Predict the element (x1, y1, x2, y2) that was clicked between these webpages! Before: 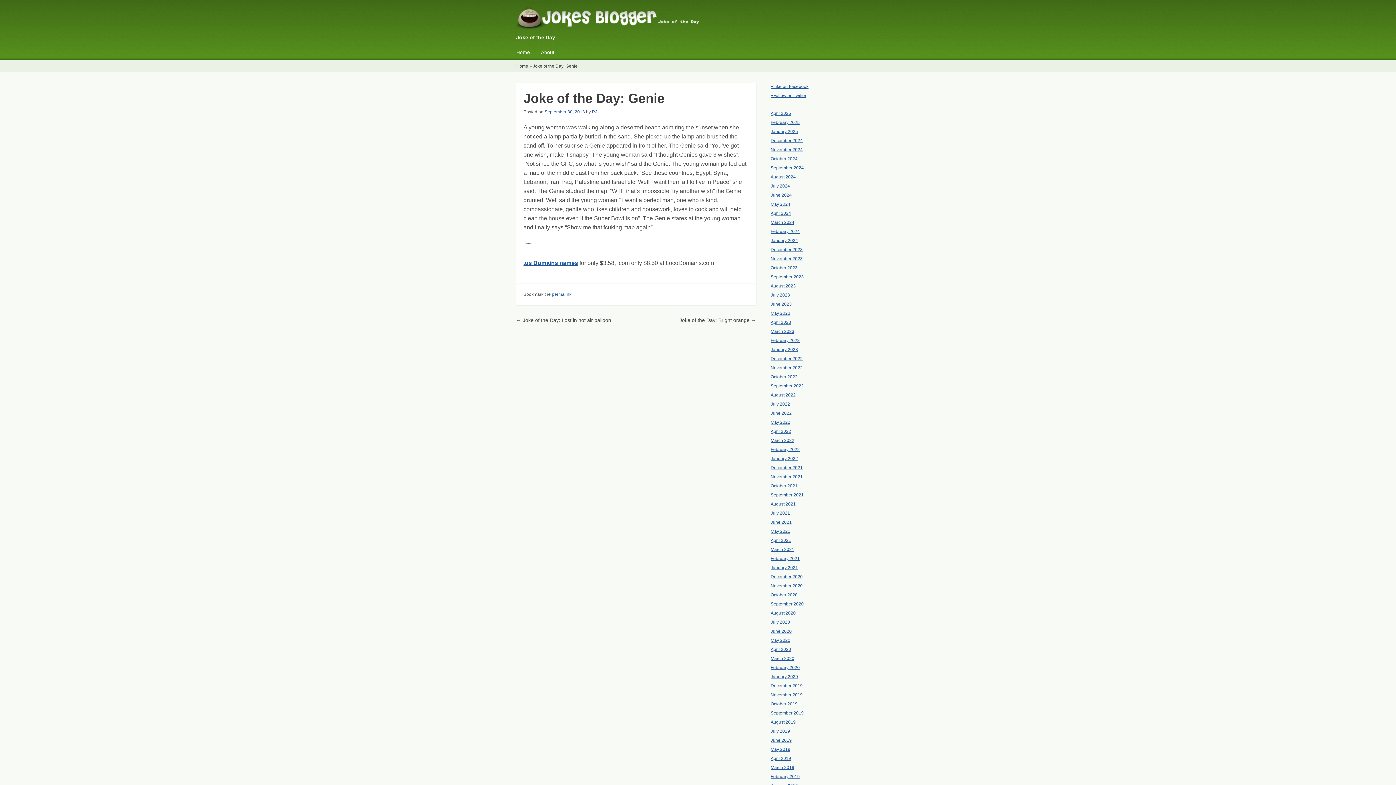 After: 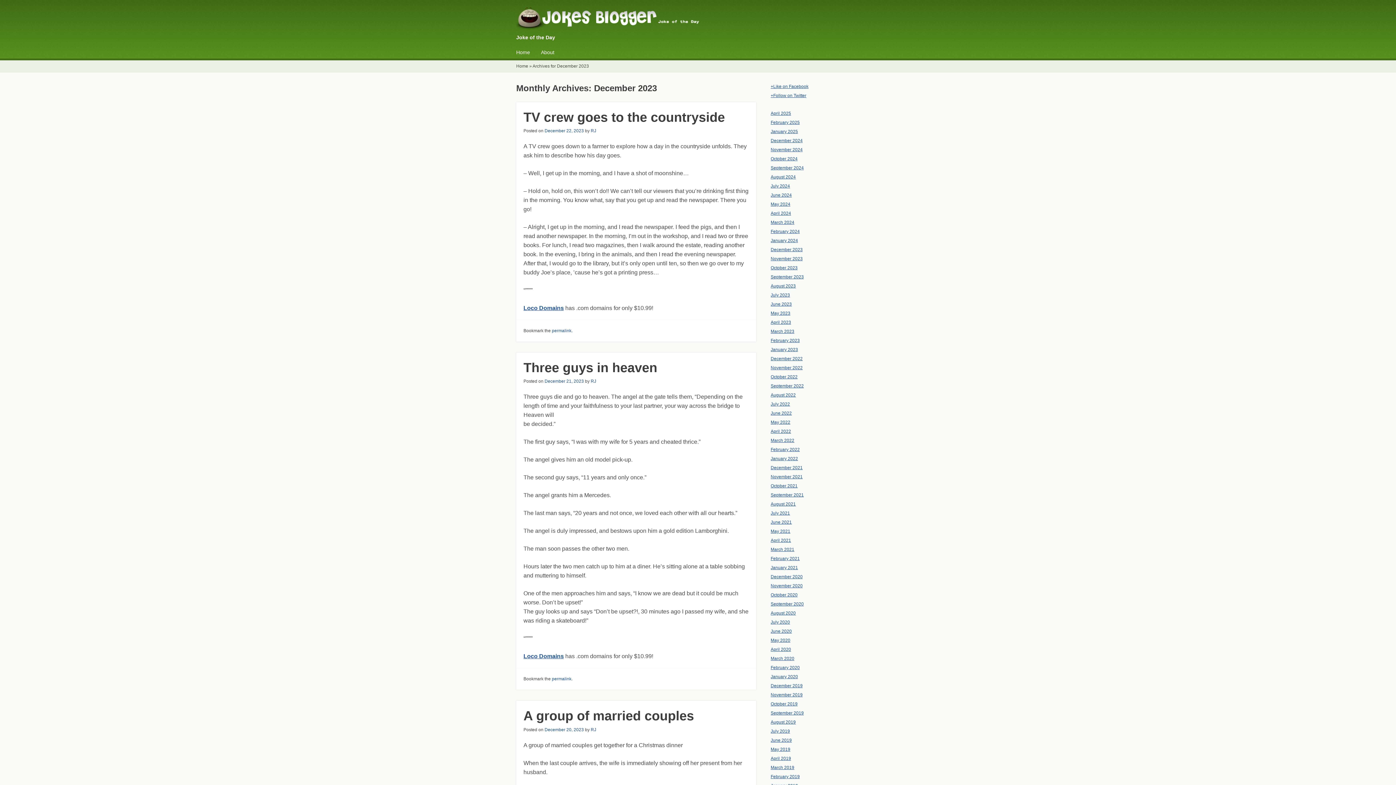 Action: bbox: (770, 247, 802, 252) label: December 2023